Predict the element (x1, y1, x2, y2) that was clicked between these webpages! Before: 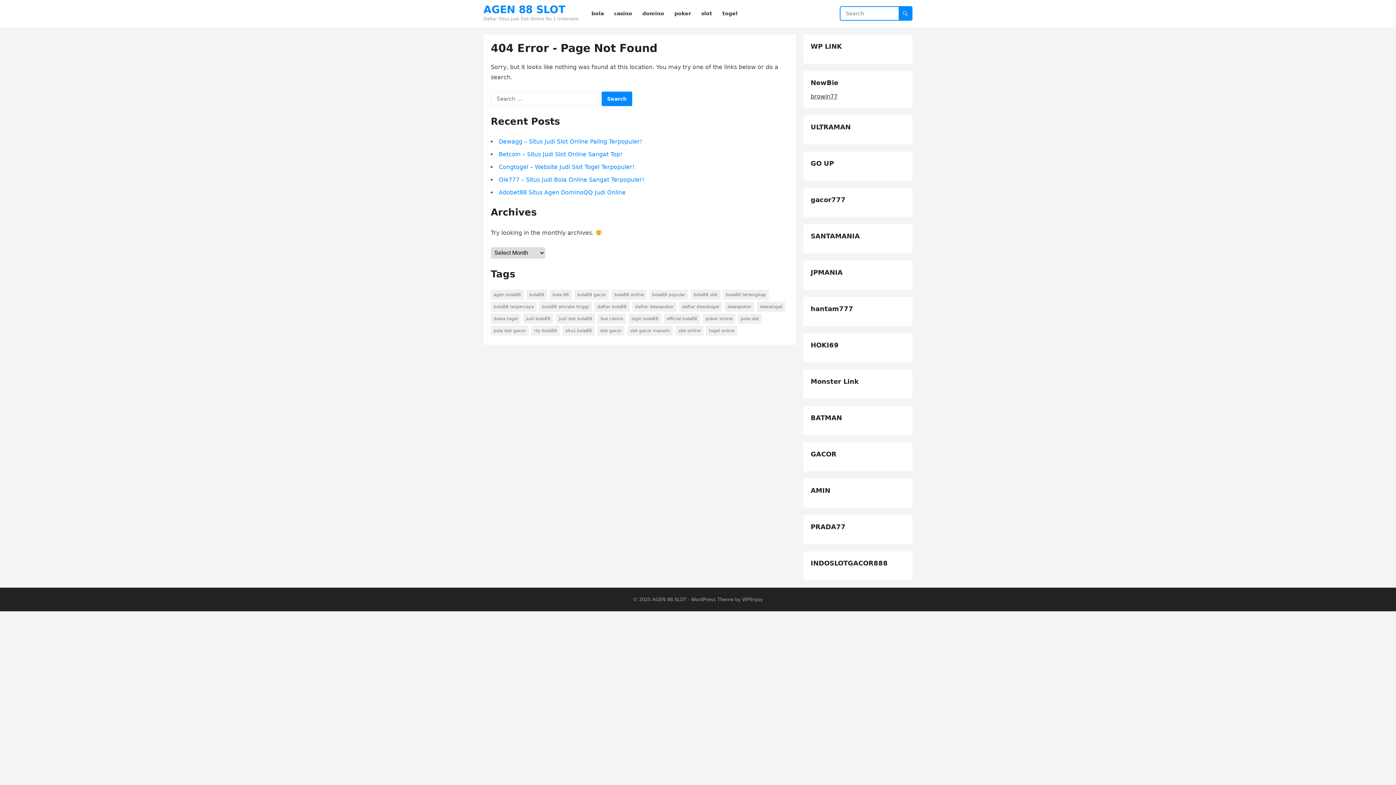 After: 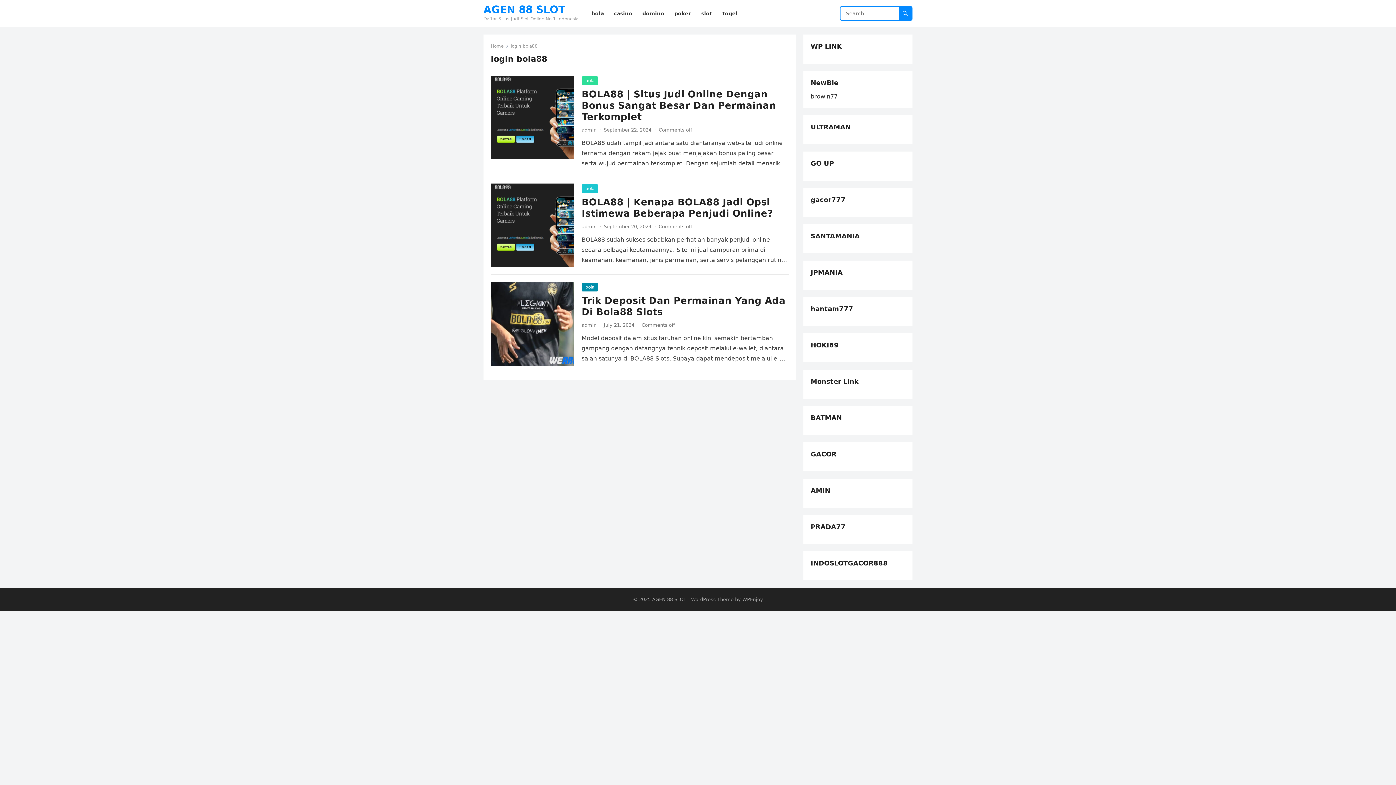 Action: label: login bola88 (3 items) bbox: (628, 313, 661, 324)